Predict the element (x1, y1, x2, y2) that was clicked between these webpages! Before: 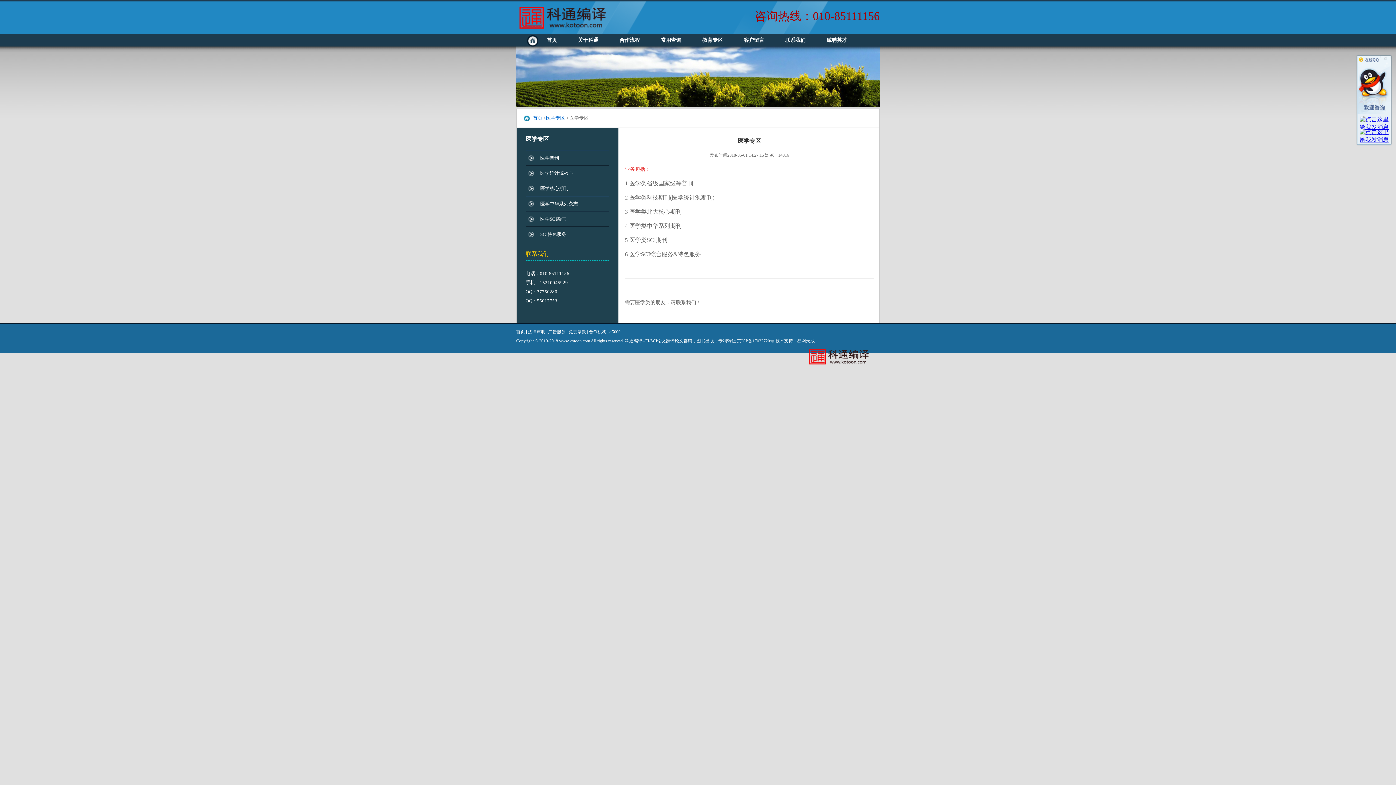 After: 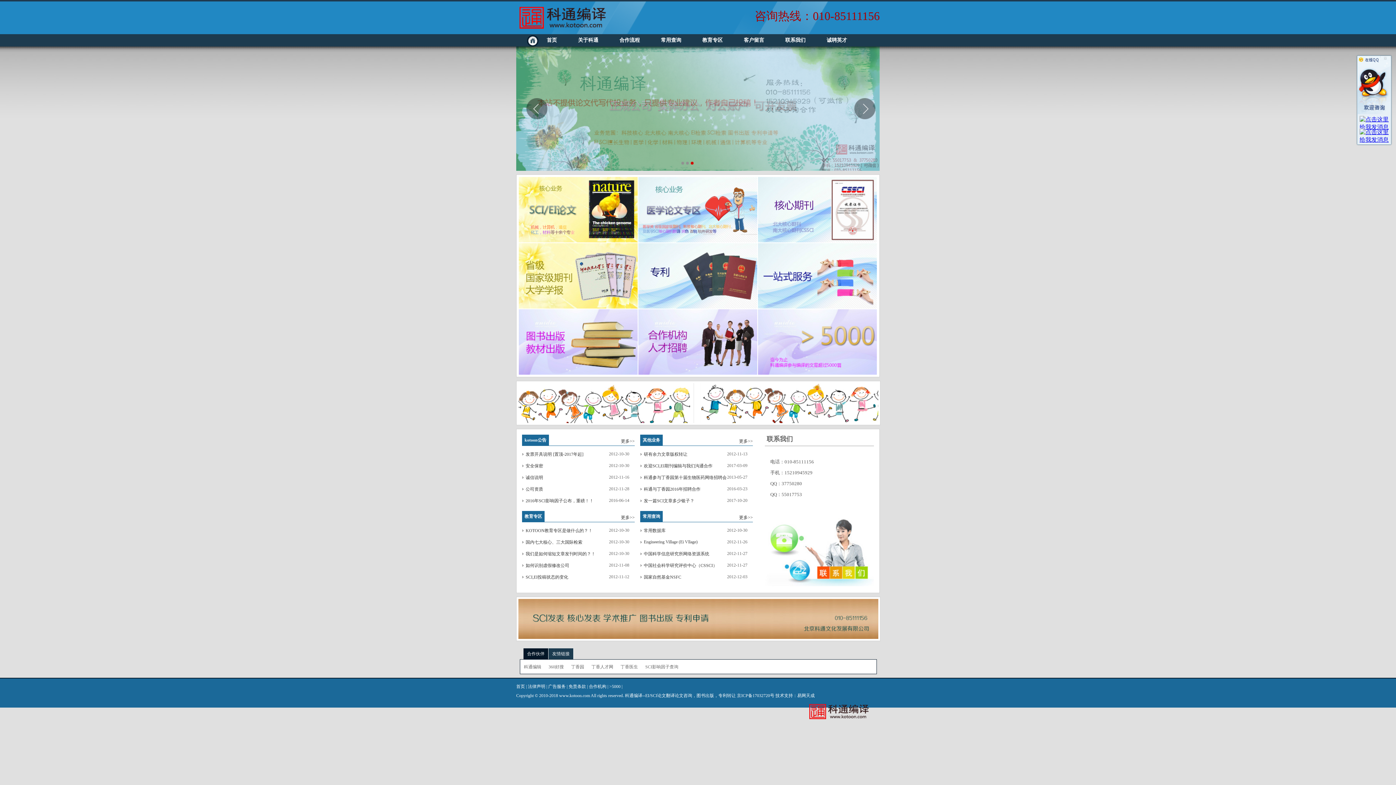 Action: label: 首页 bbox: (533, 115, 542, 120)